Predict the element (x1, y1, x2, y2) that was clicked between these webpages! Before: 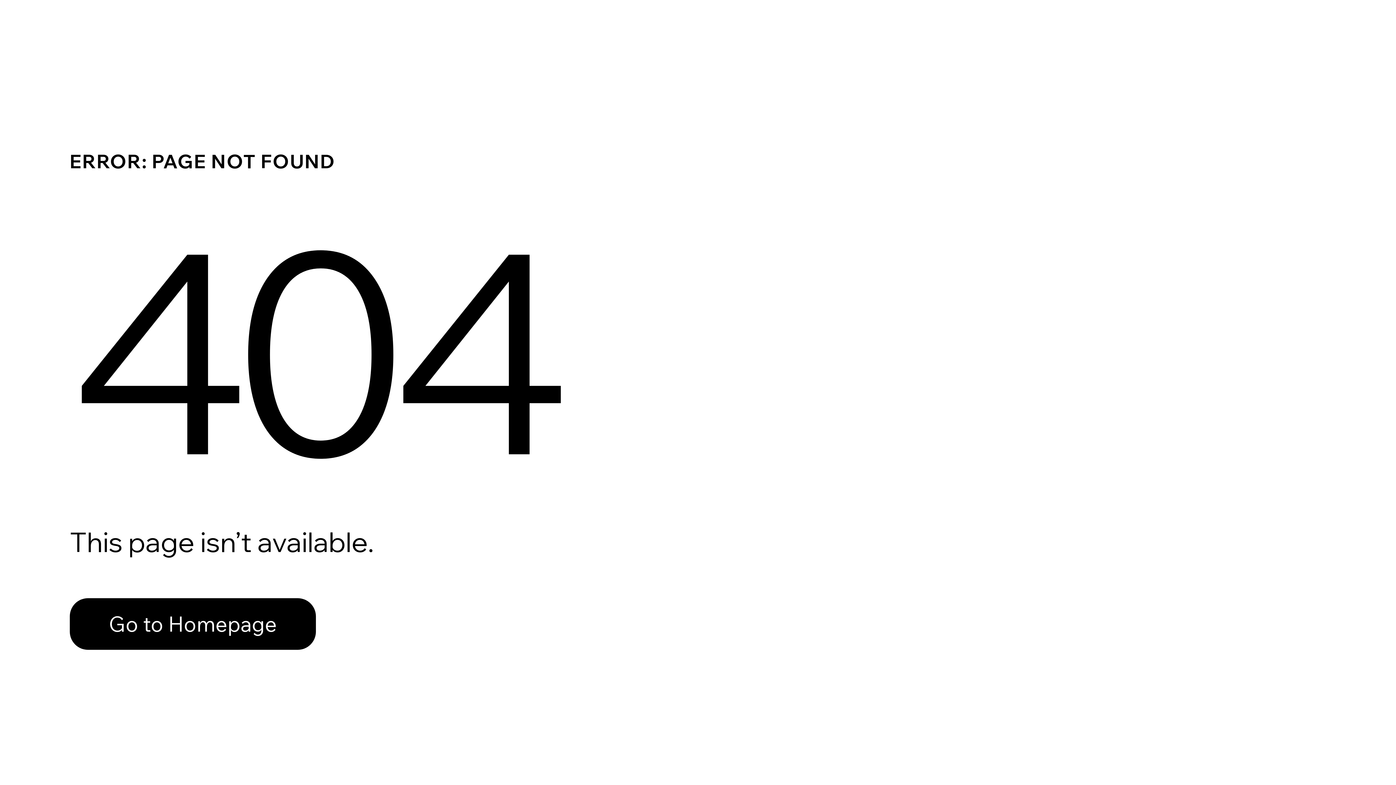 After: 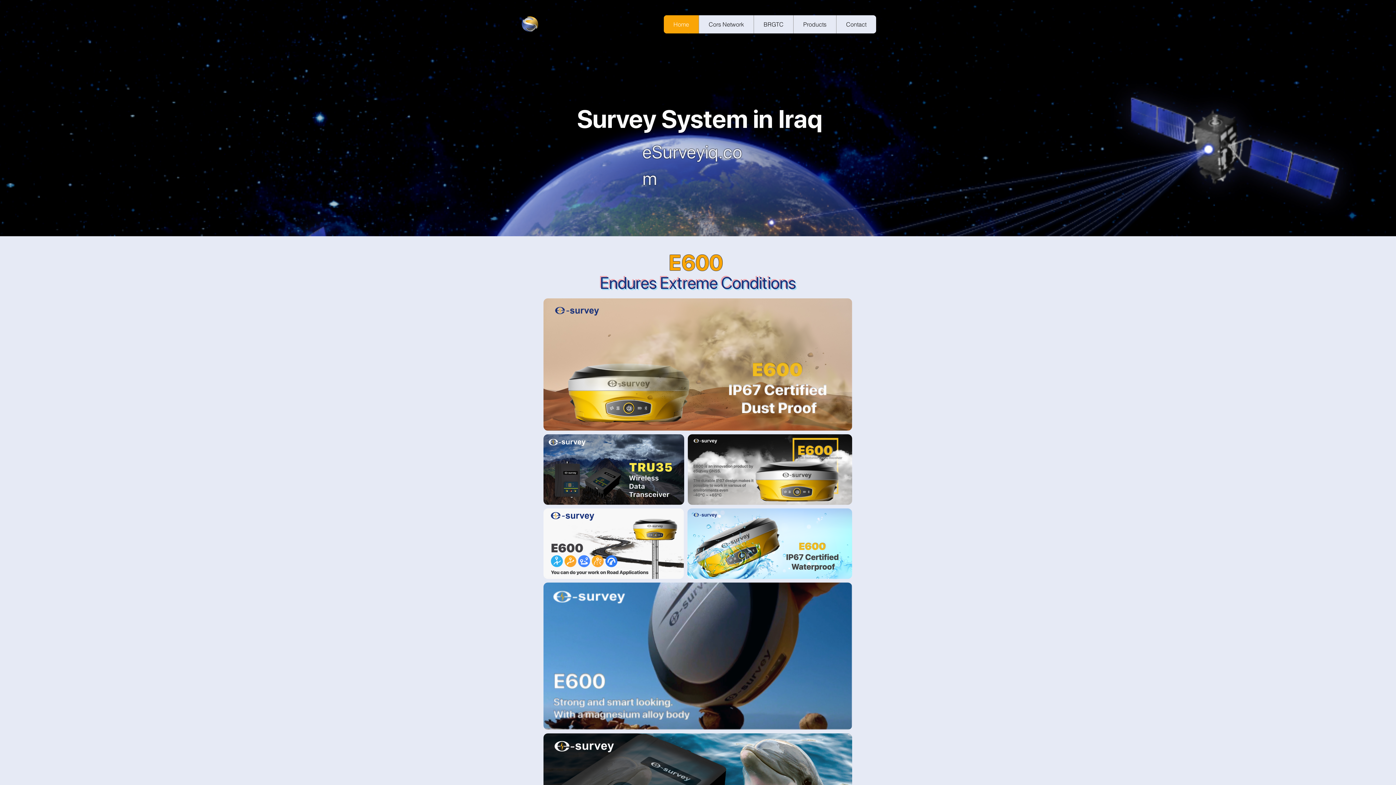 Action: bbox: (69, 598, 316, 650) label: Go to Homepage